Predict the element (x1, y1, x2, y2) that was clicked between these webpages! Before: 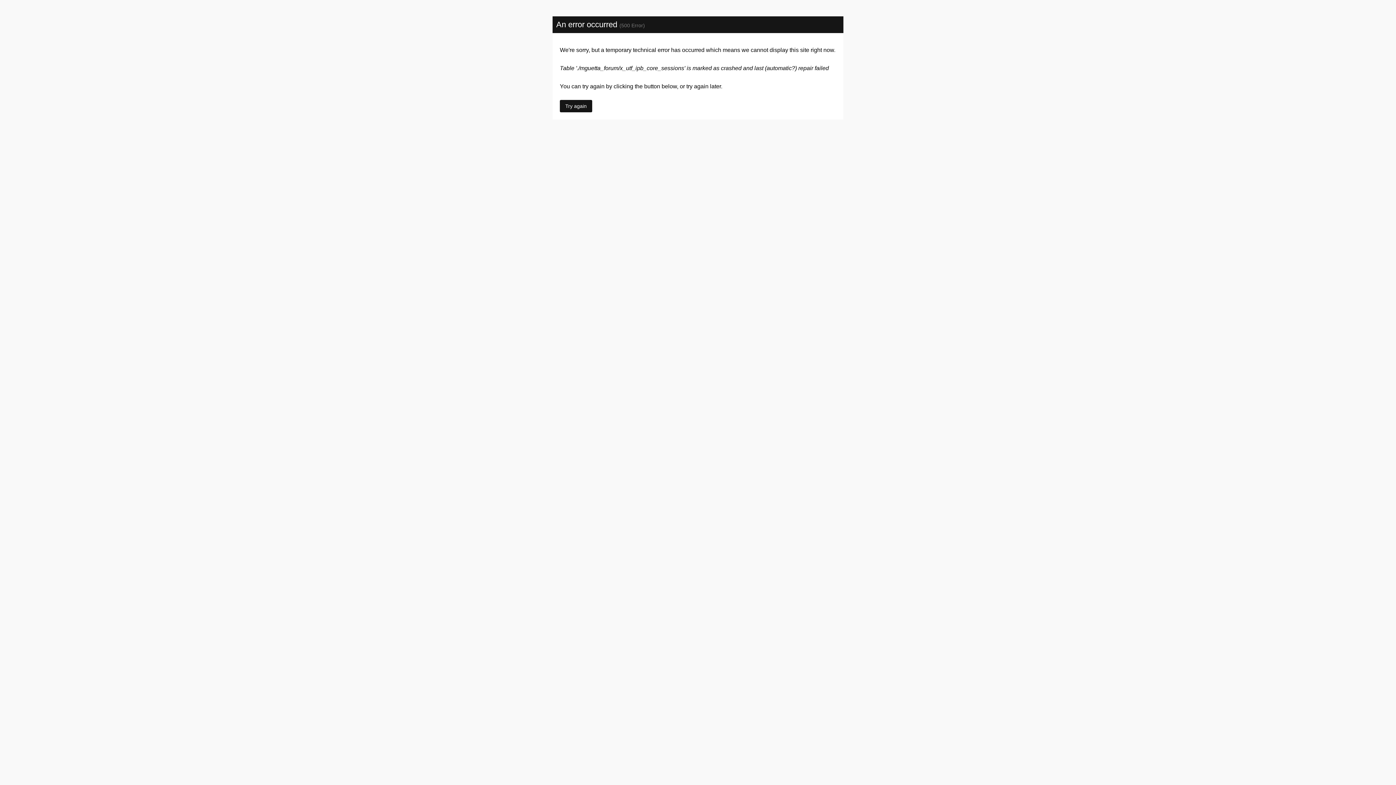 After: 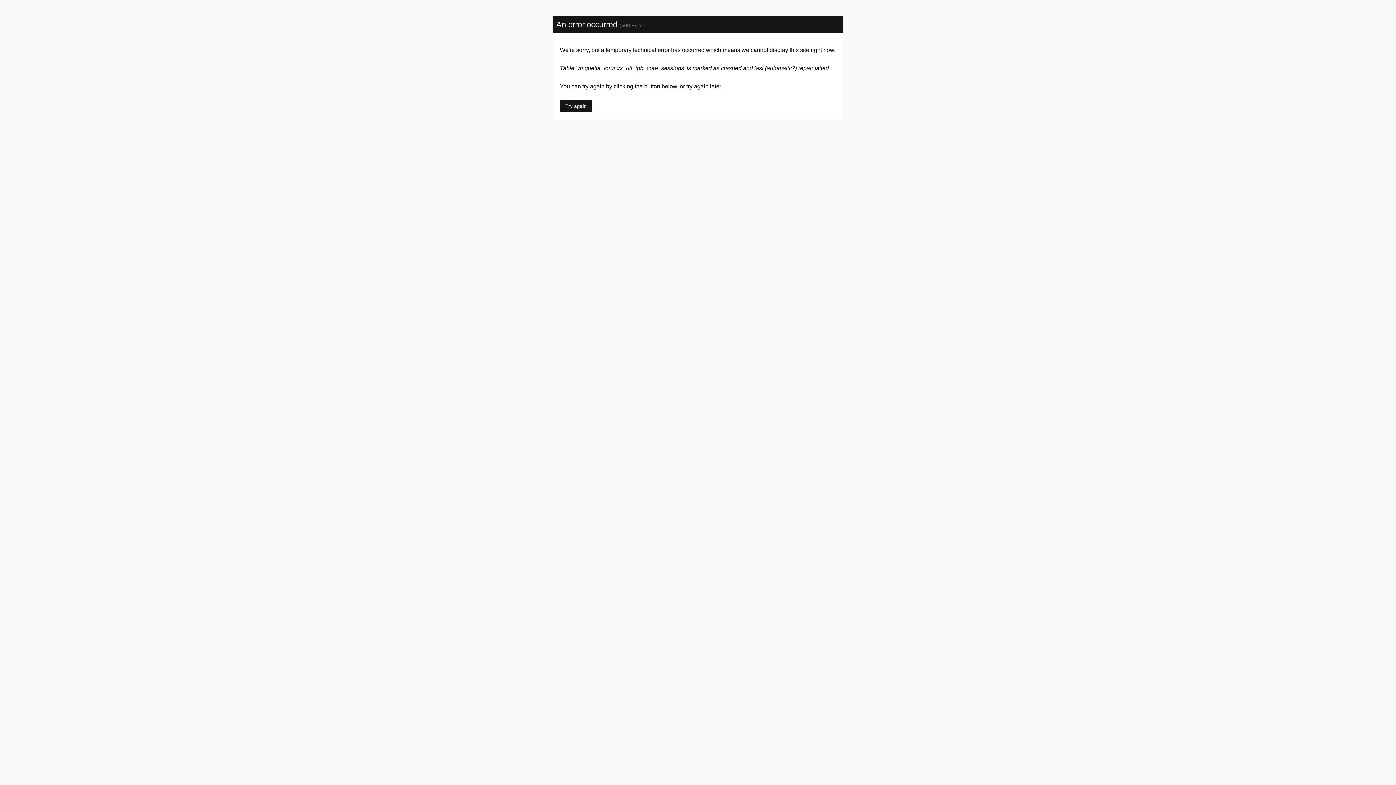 Action: label: Try again bbox: (560, 100, 592, 112)